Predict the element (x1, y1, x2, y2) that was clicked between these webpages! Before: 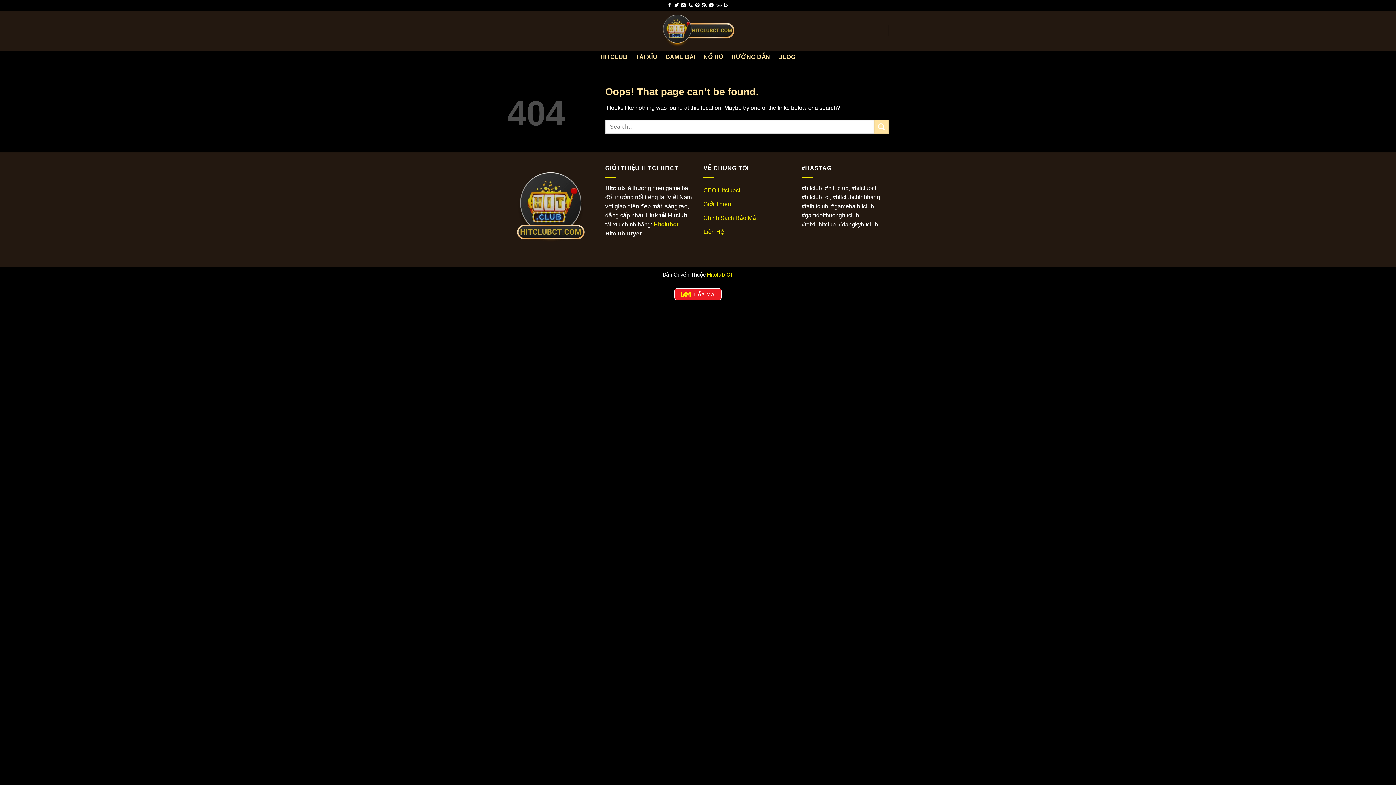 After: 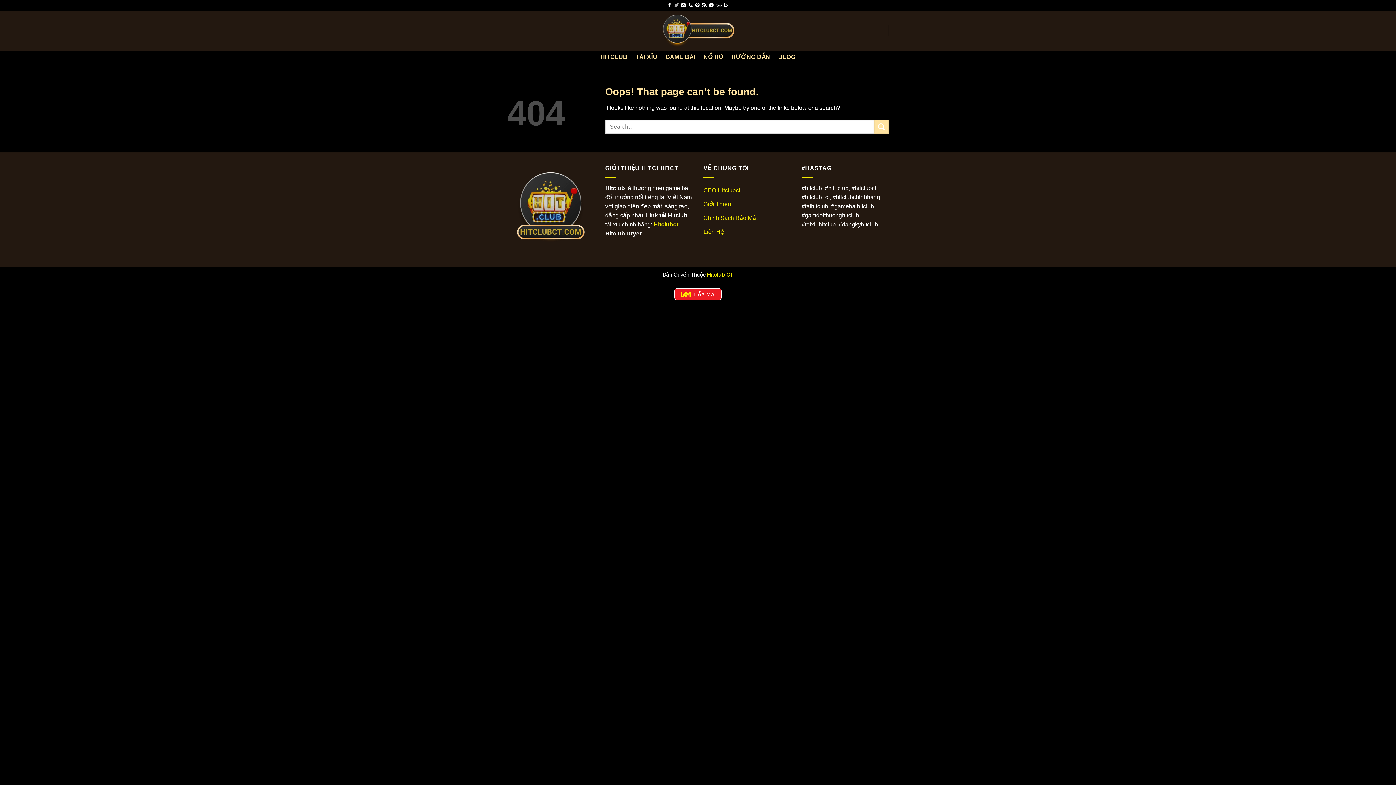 Action: label: Follow on Twitter bbox: (674, 2, 678, 7)